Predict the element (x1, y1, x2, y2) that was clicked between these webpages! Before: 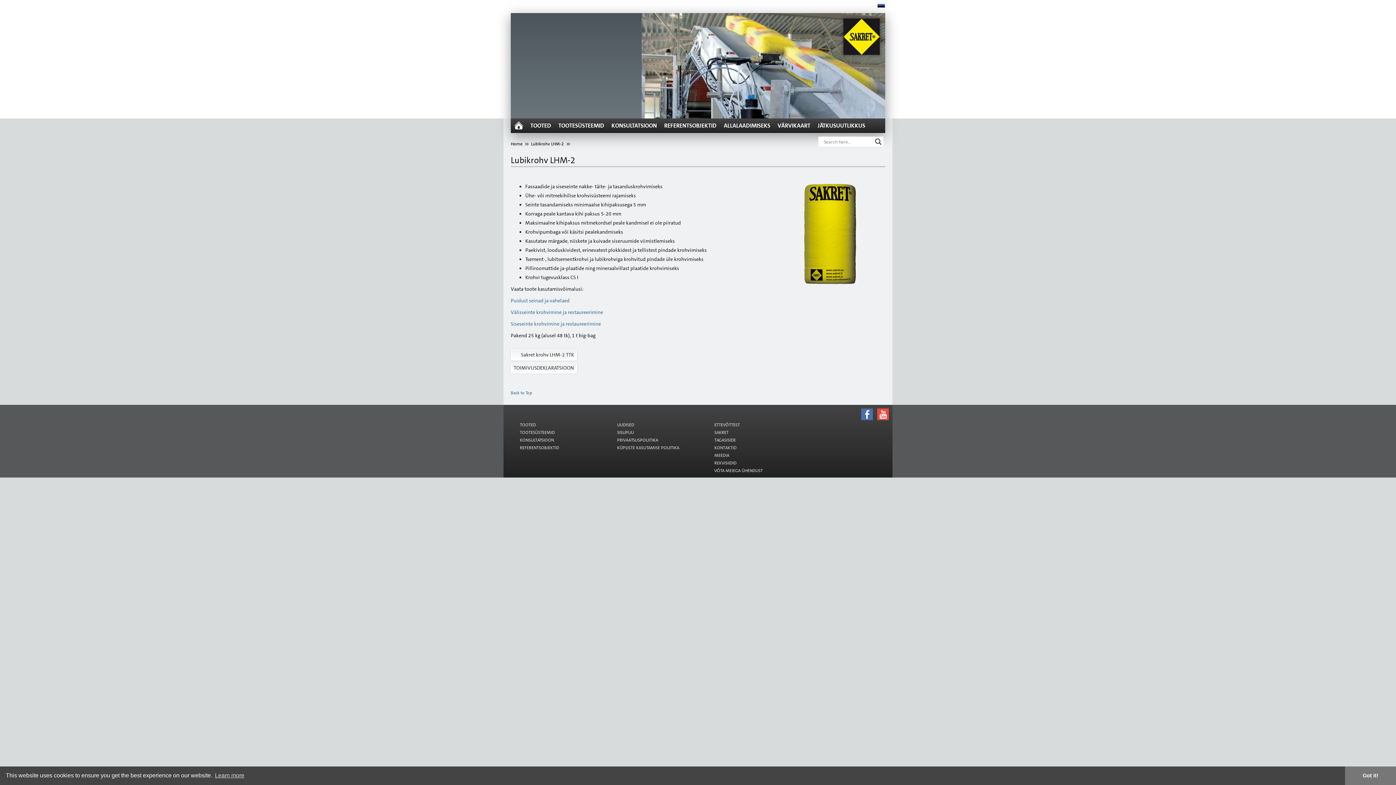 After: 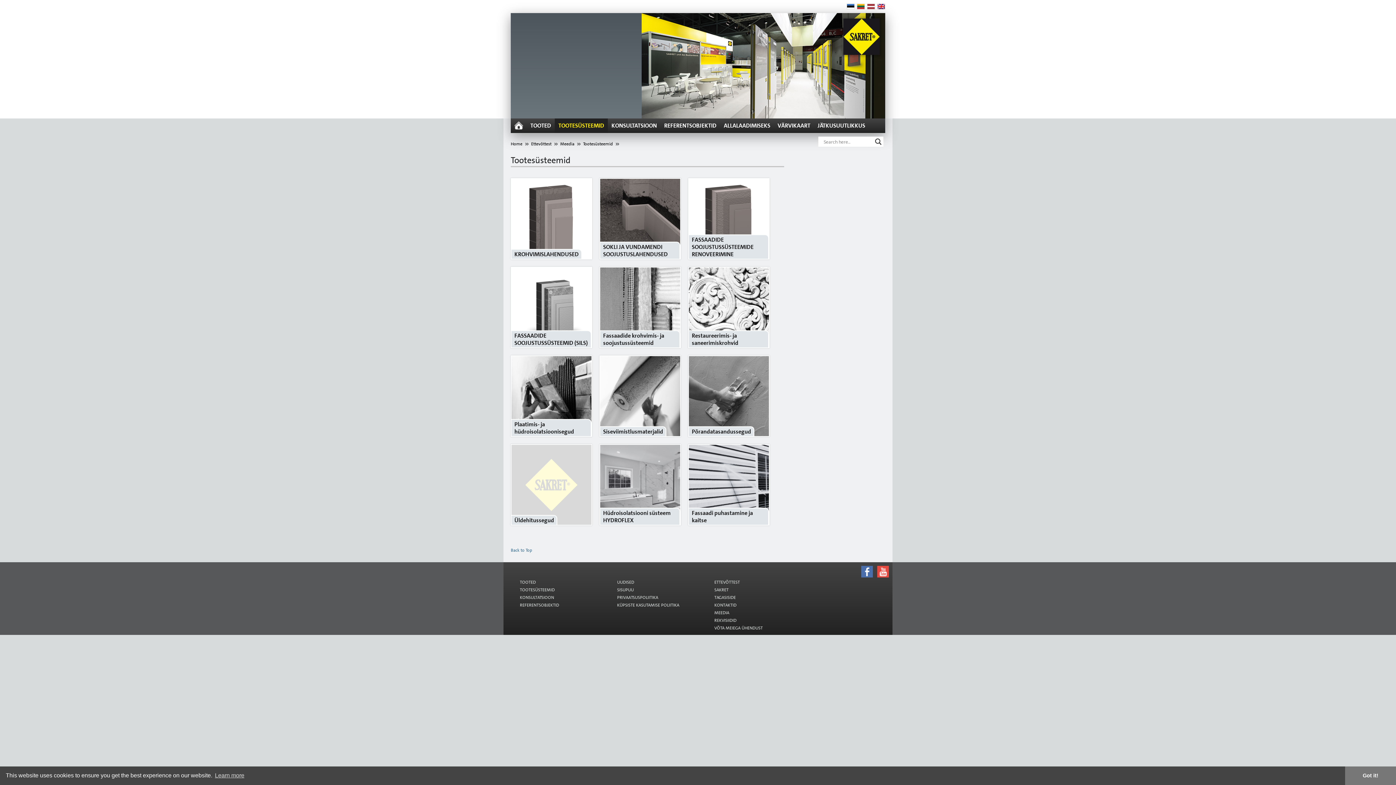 Action: label: TOOTESÜSTEEMID bbox: (554, 118, 608, 133)